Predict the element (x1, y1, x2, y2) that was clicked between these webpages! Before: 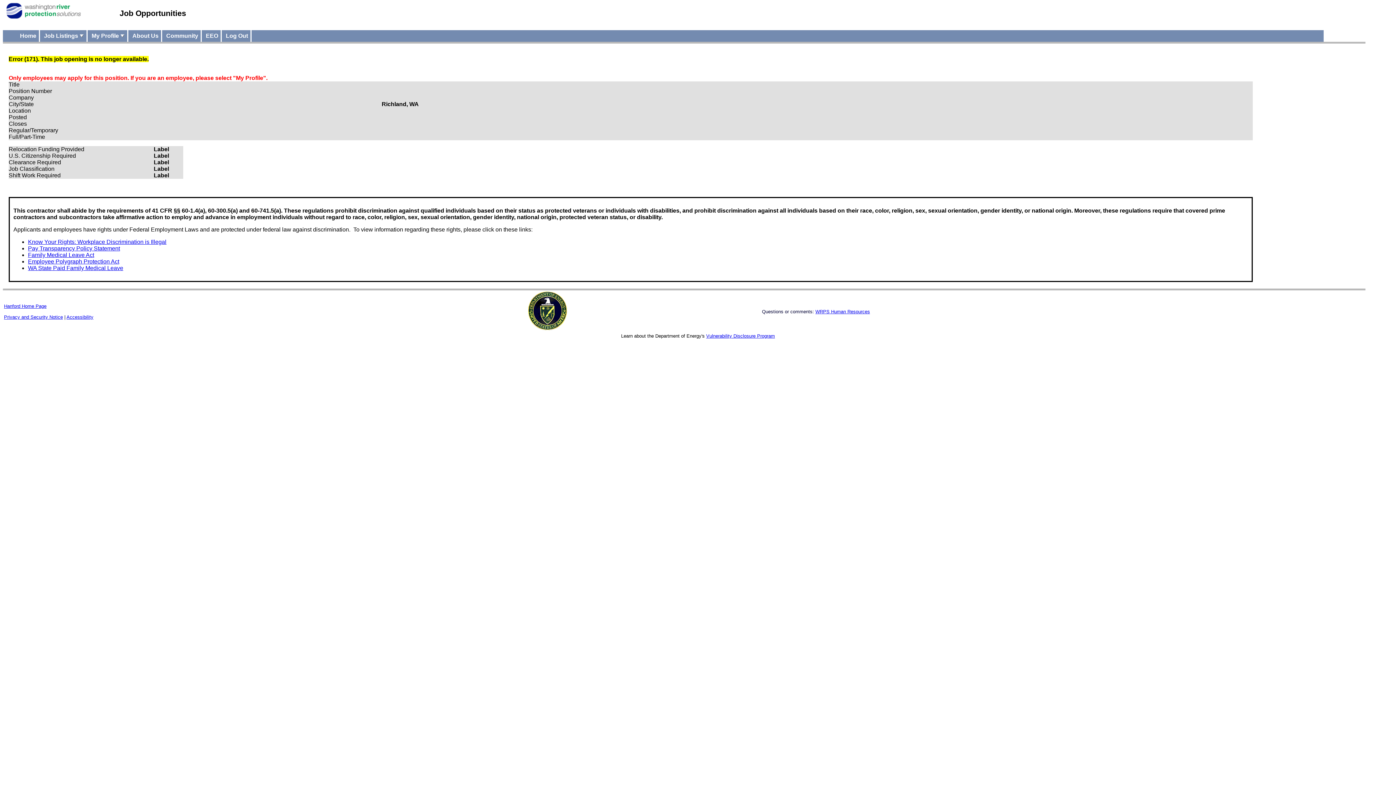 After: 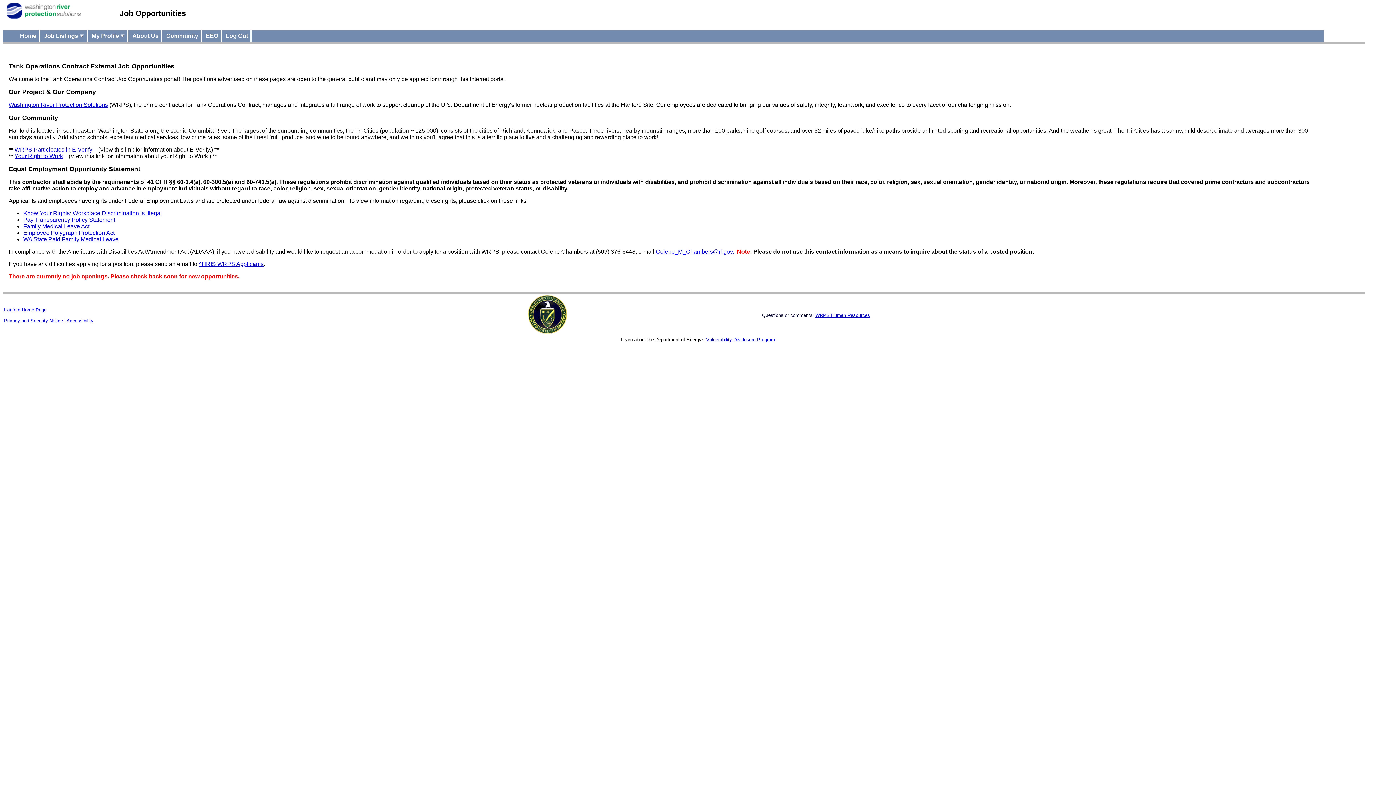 Action: bbox: (17, 30, 40, 41) label: Home